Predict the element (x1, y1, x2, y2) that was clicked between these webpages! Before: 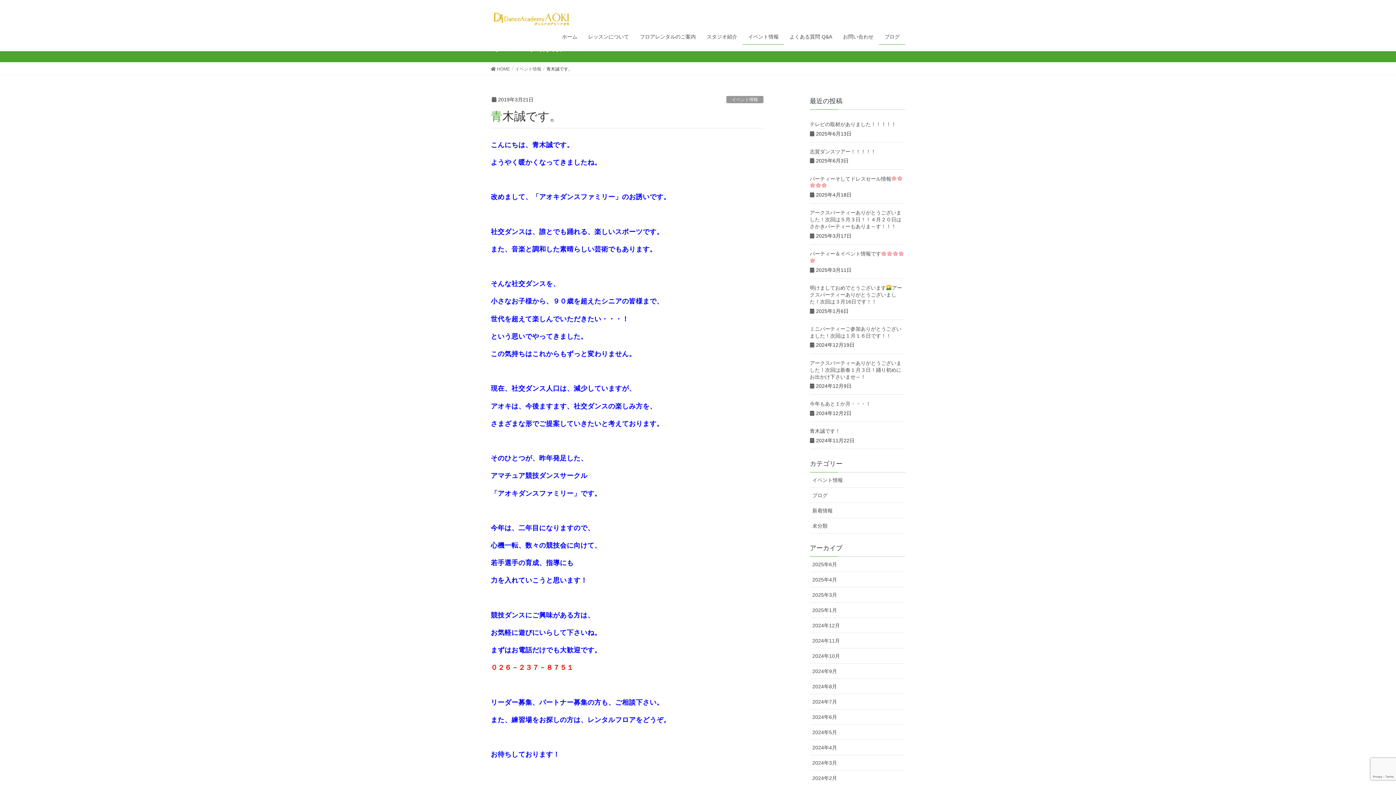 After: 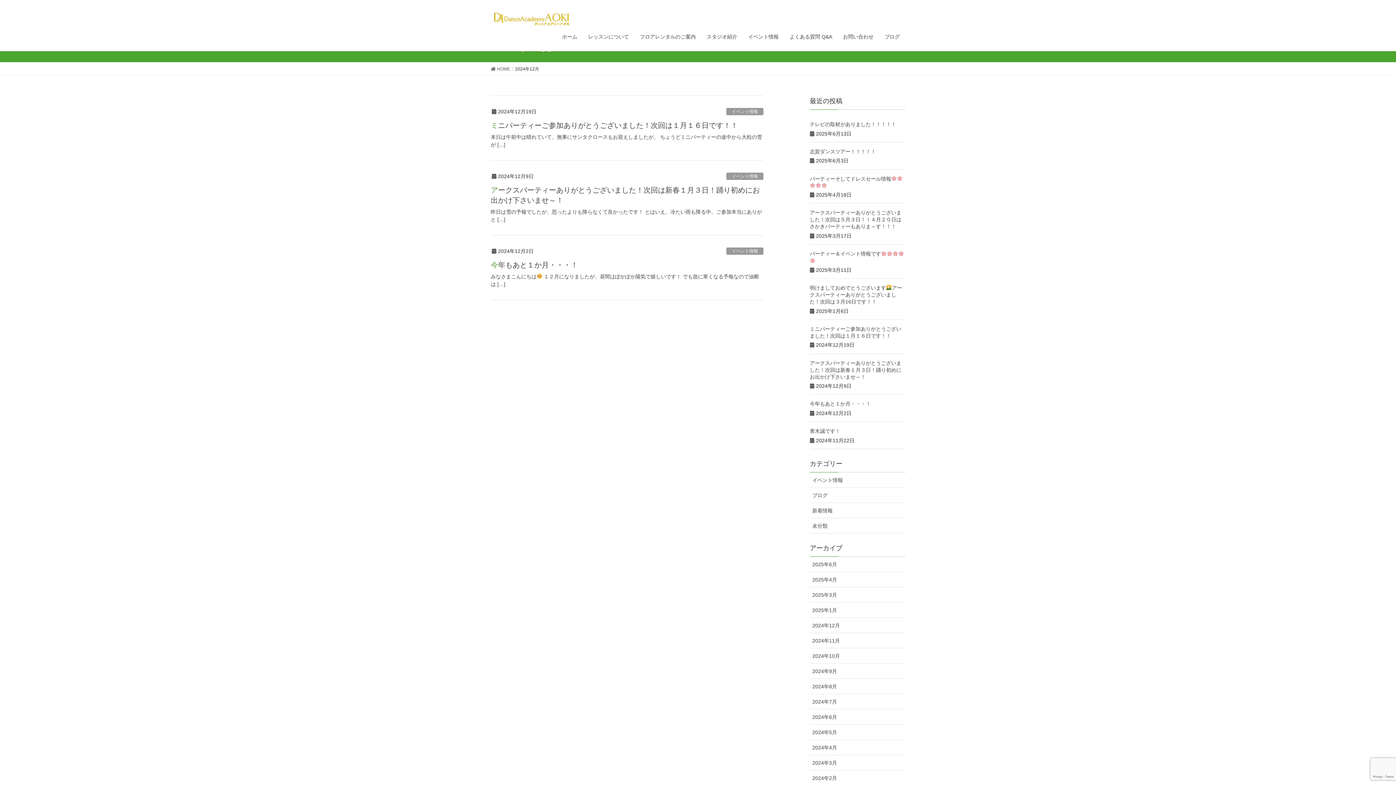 Action: label: 2024年12月 bbox: (810, 618, 905, 633)